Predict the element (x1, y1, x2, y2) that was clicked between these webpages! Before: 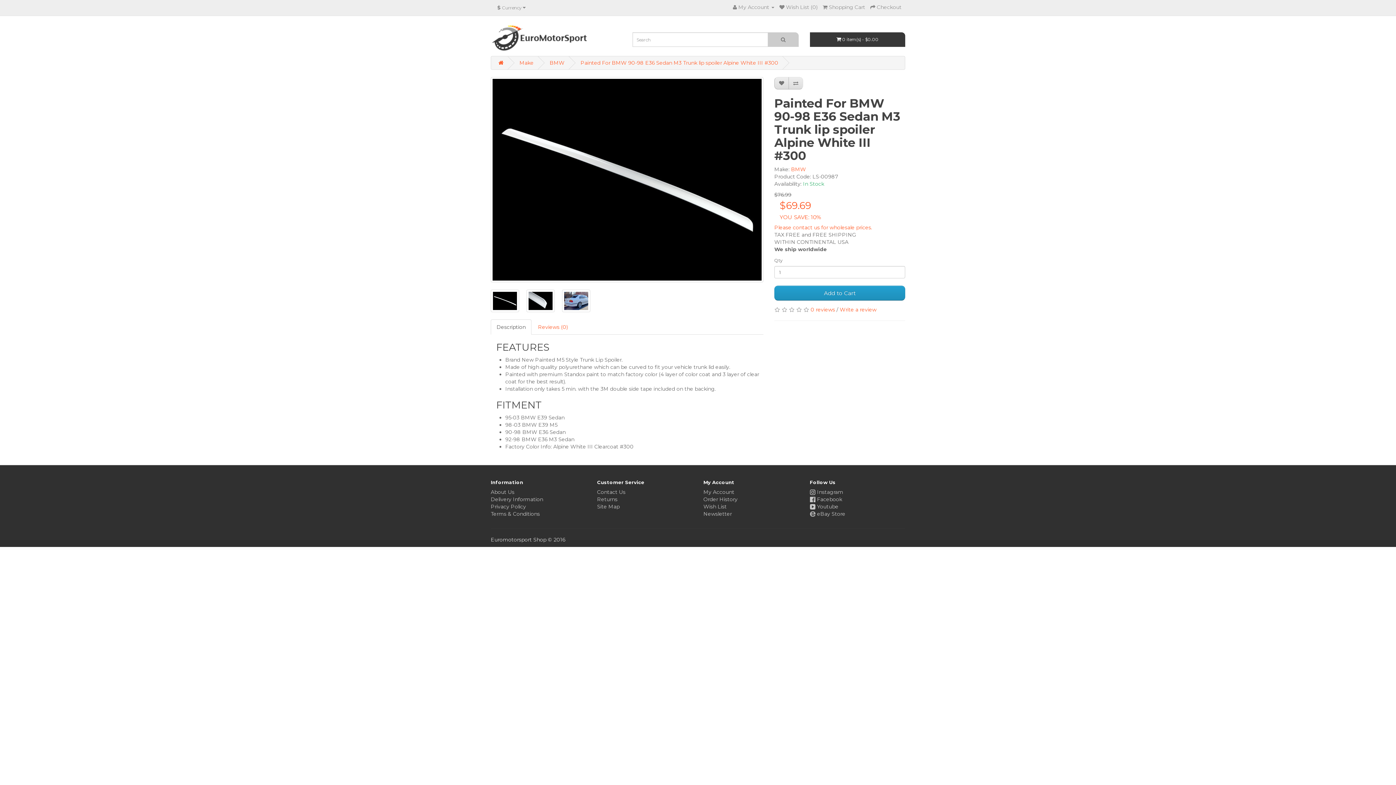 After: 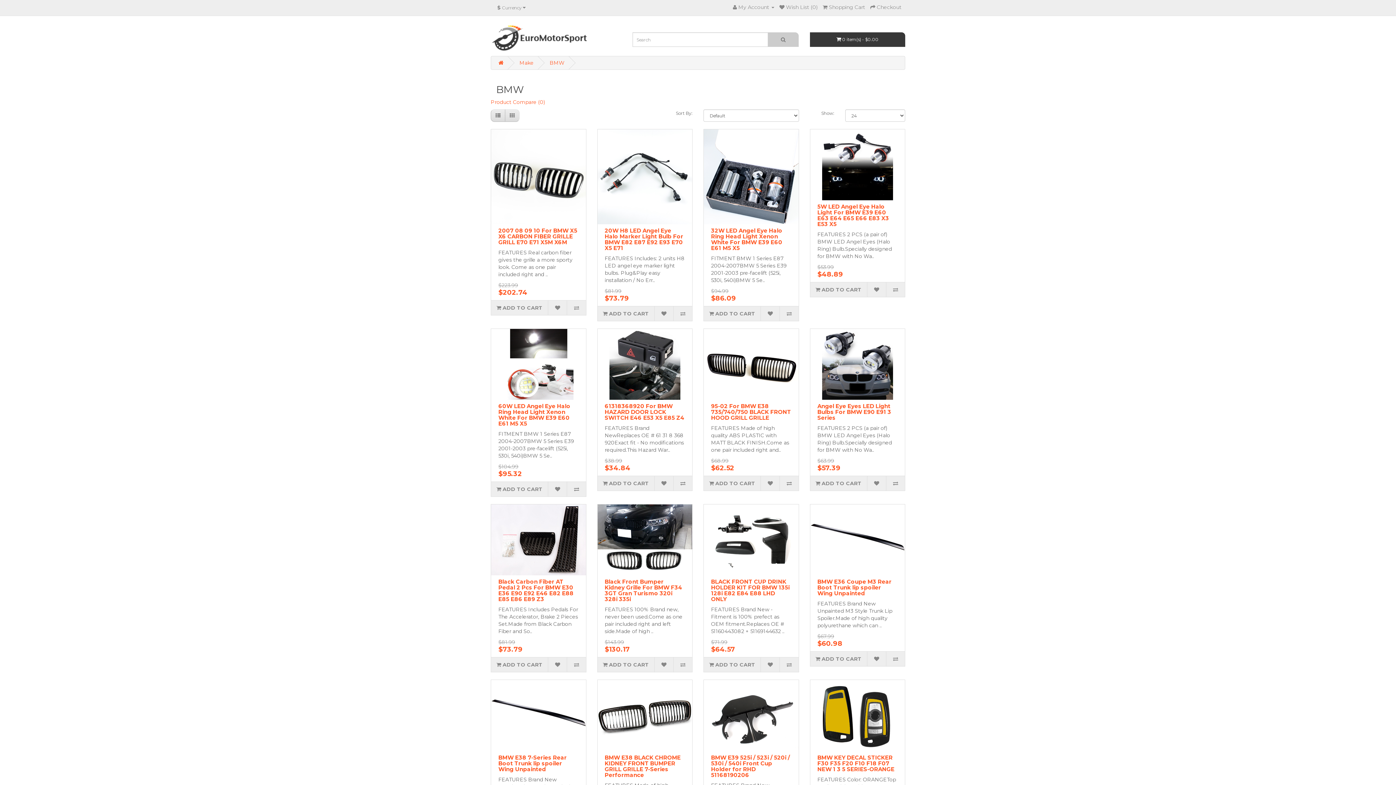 Action: bbox: (791, 166, 806, 172) label: BMW